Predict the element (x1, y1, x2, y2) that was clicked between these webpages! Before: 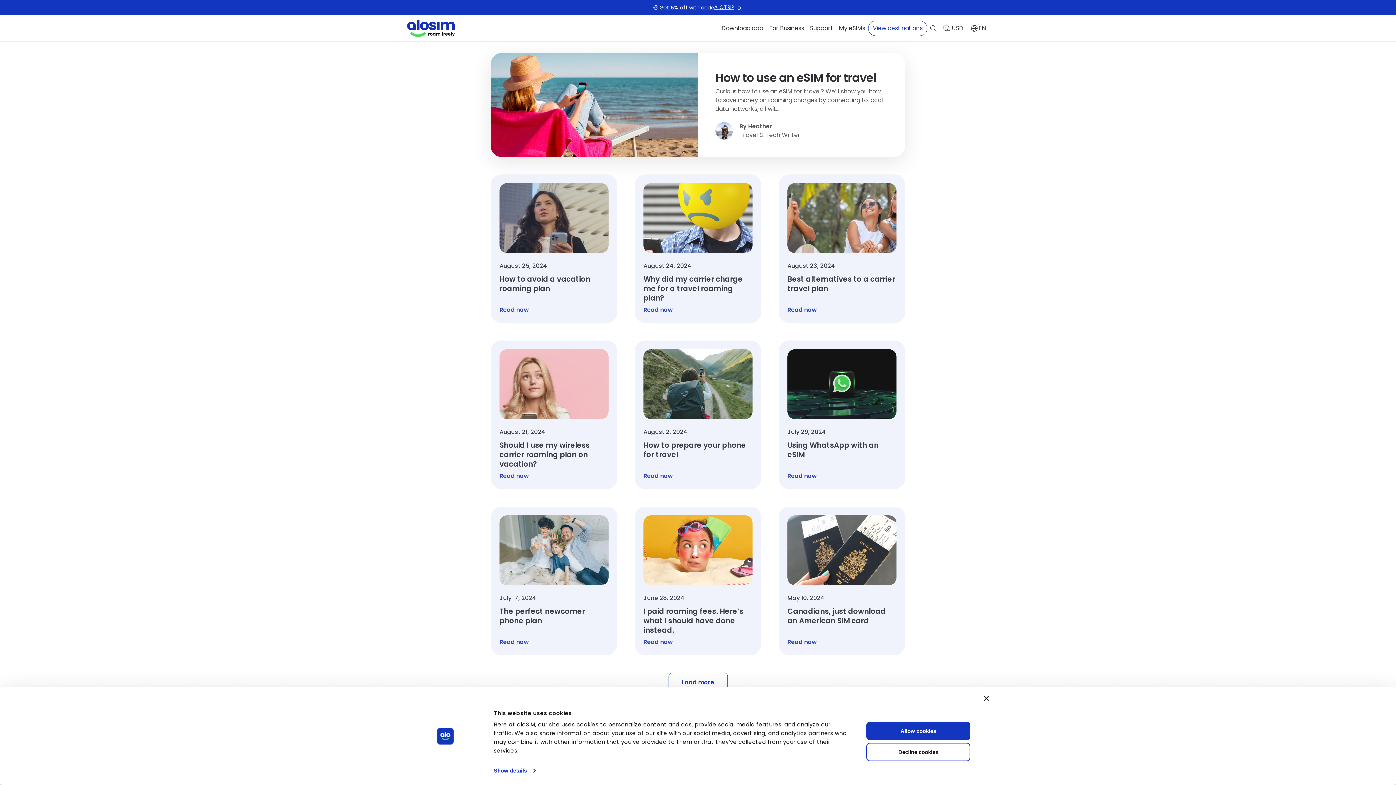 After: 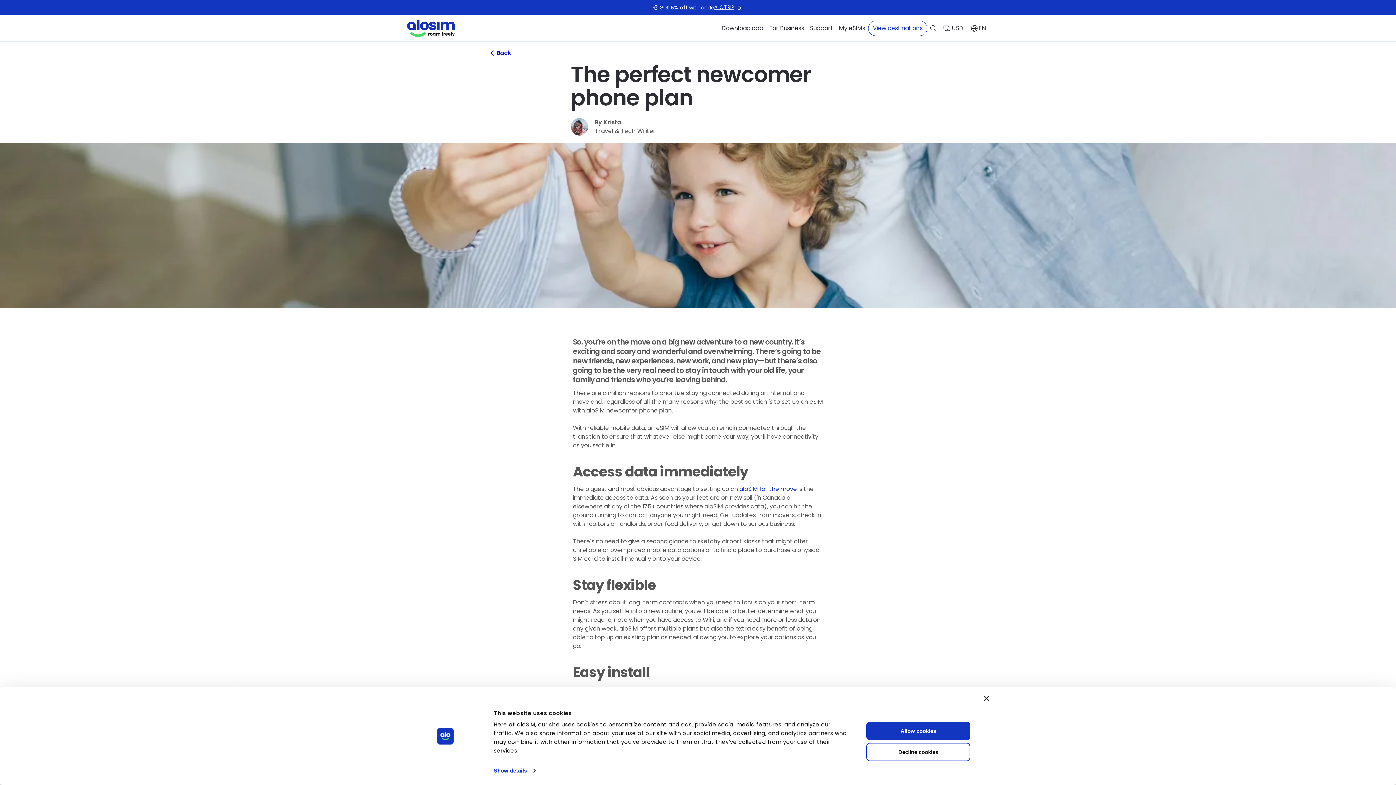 Action: bbox: (490, 517, 617, 666) label: The perfect newcomer phone plan